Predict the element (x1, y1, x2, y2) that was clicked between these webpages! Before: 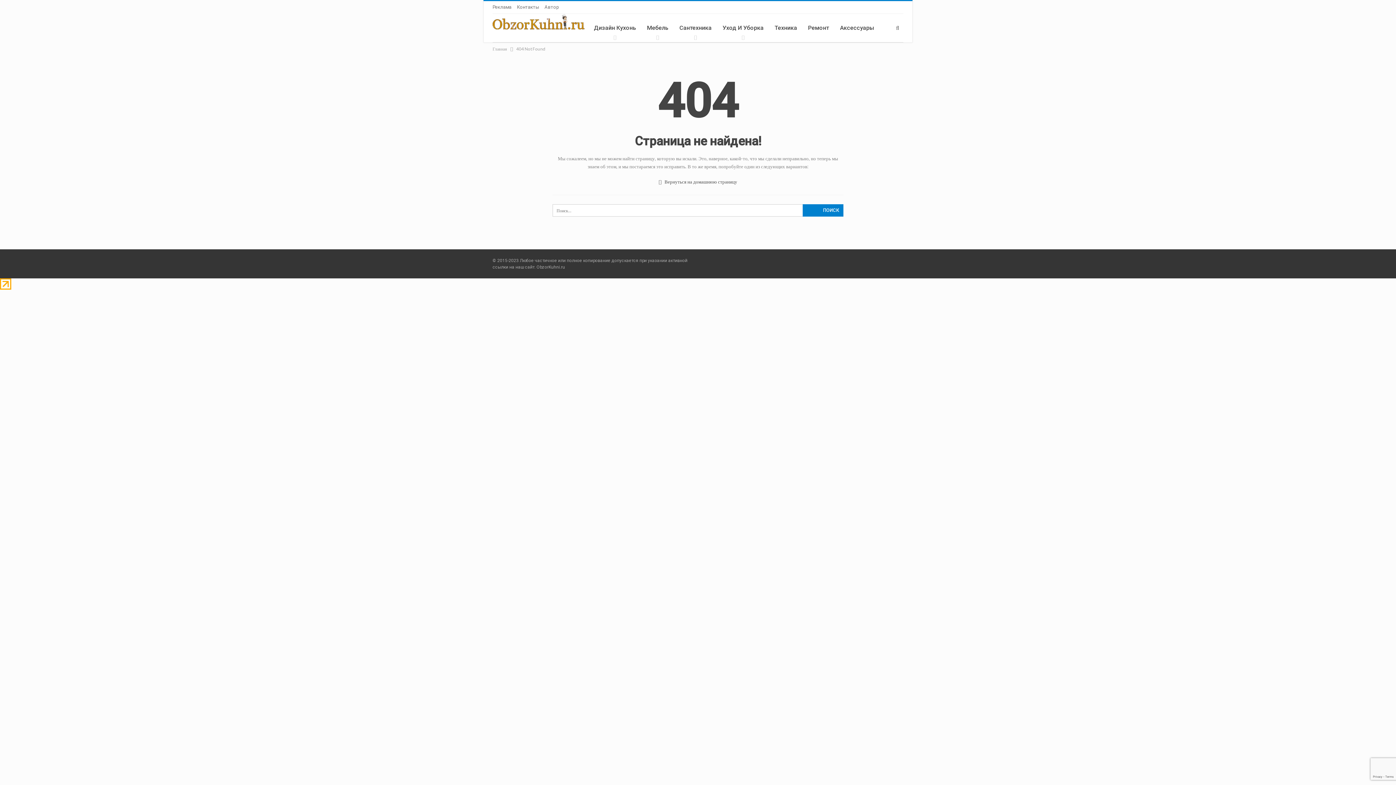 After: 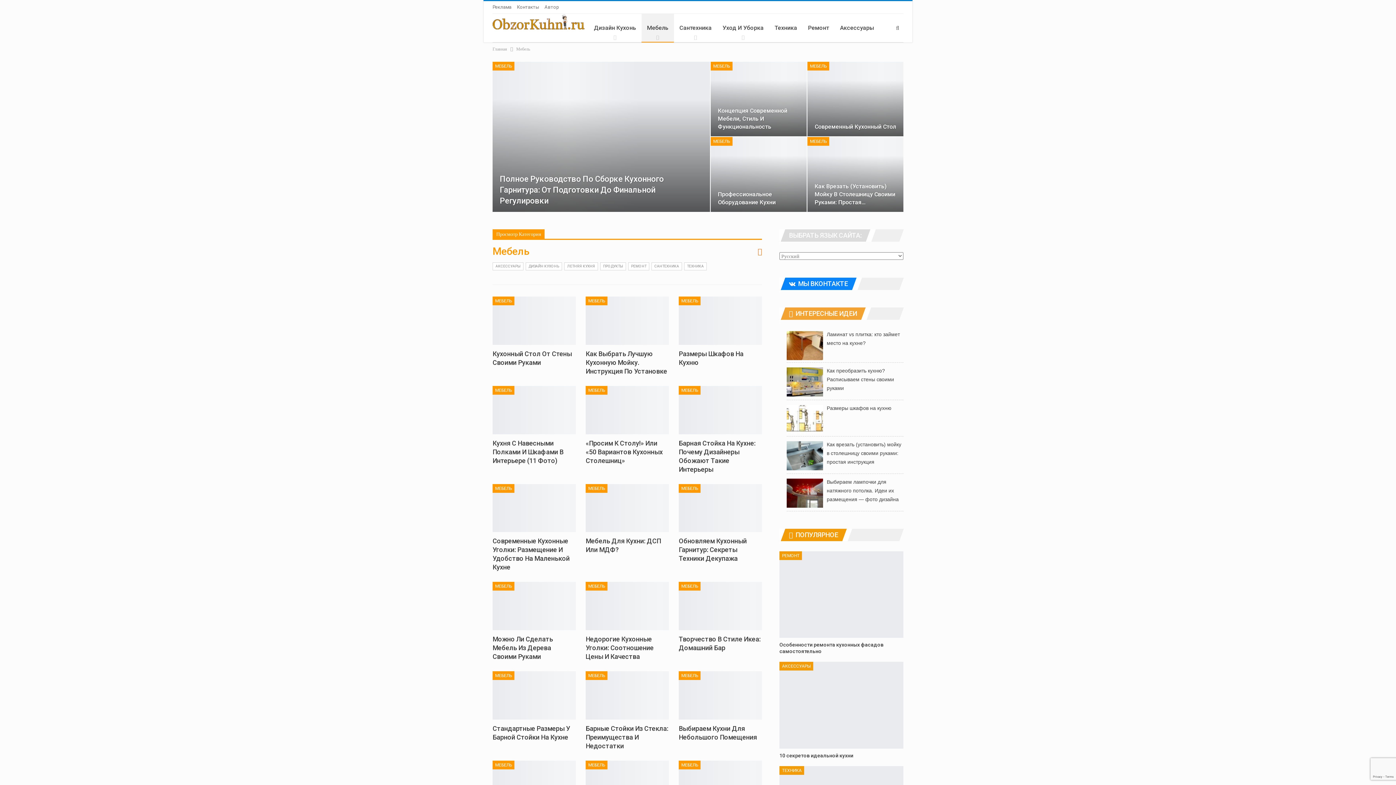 Action: bbox: (641, 13, 674, 42) label: Мебель